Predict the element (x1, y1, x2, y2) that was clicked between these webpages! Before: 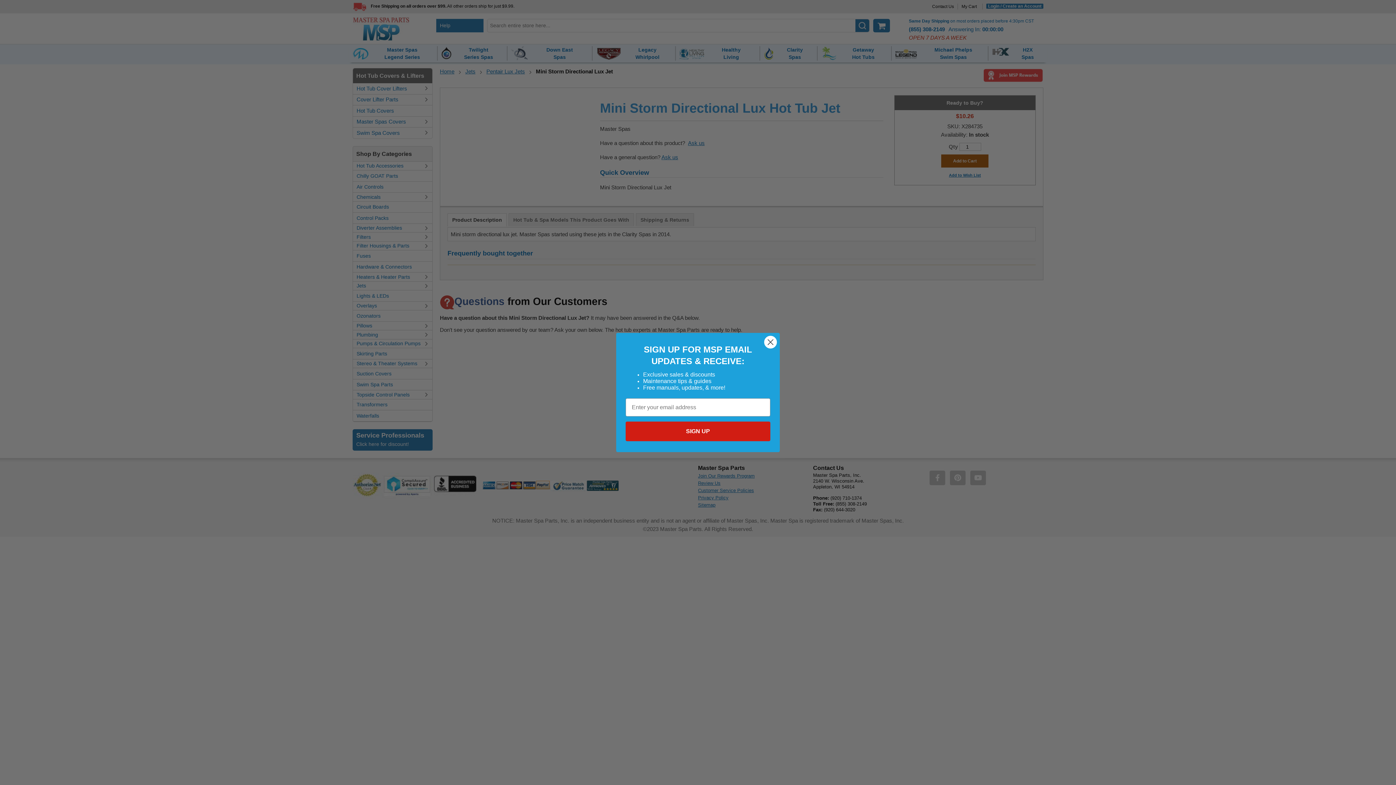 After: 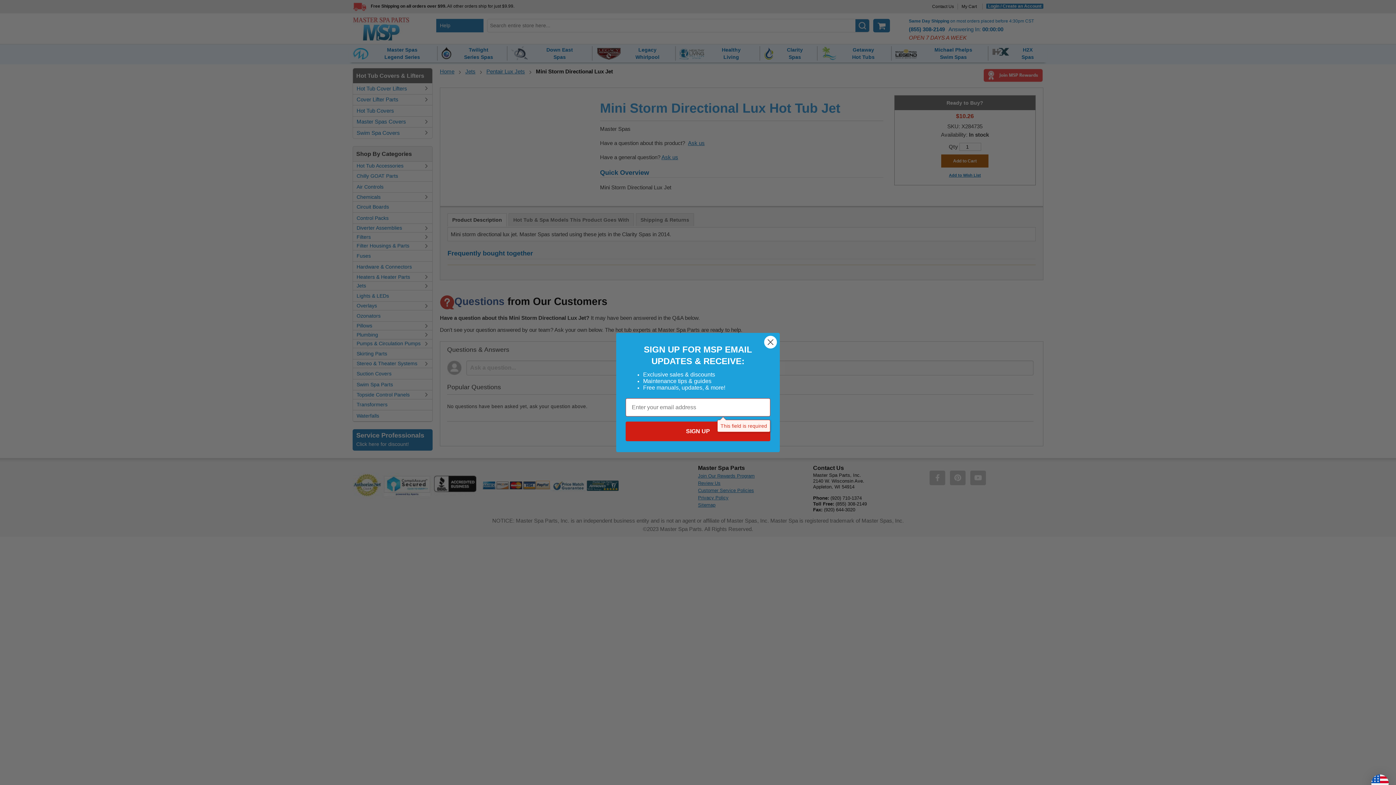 Action: label: SIGN UP bbox: (625, 421, 770, 441)